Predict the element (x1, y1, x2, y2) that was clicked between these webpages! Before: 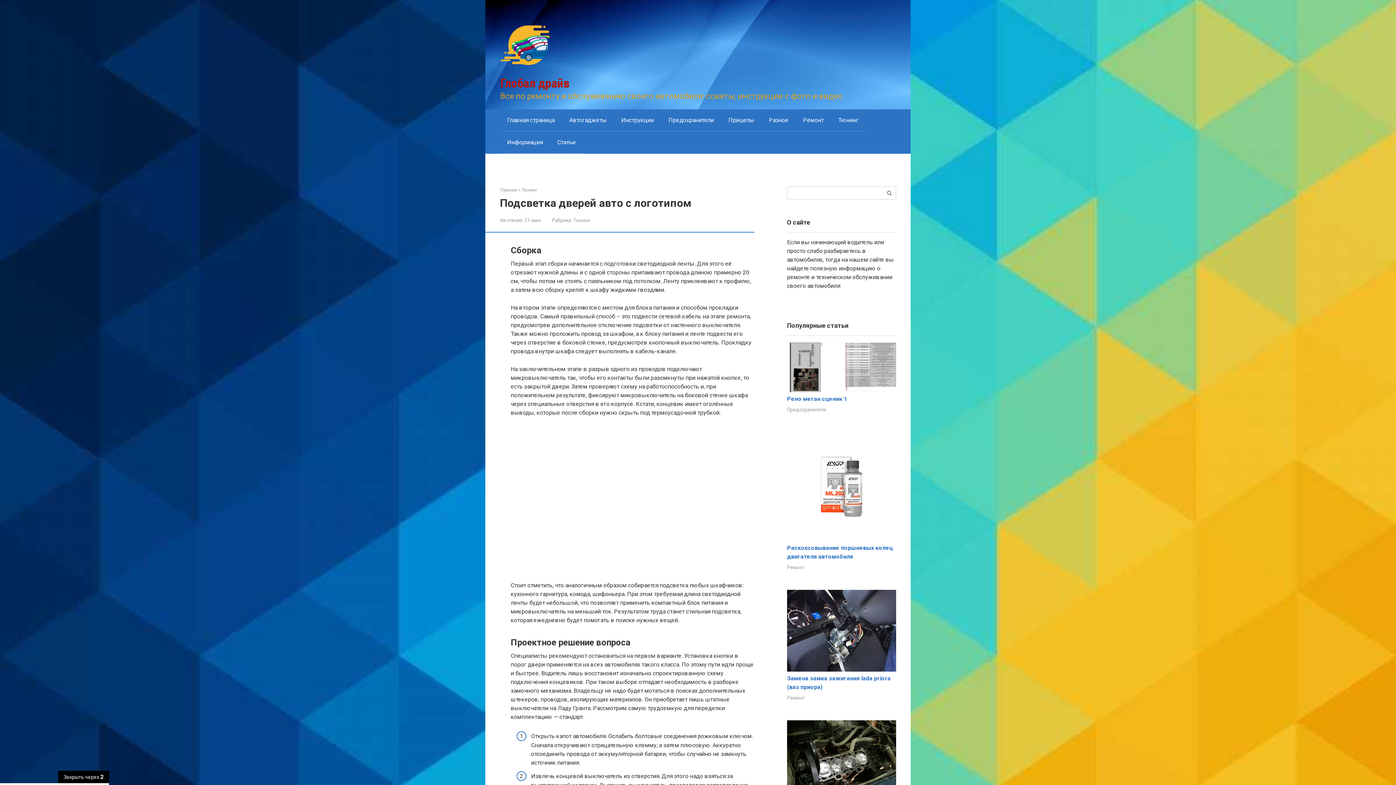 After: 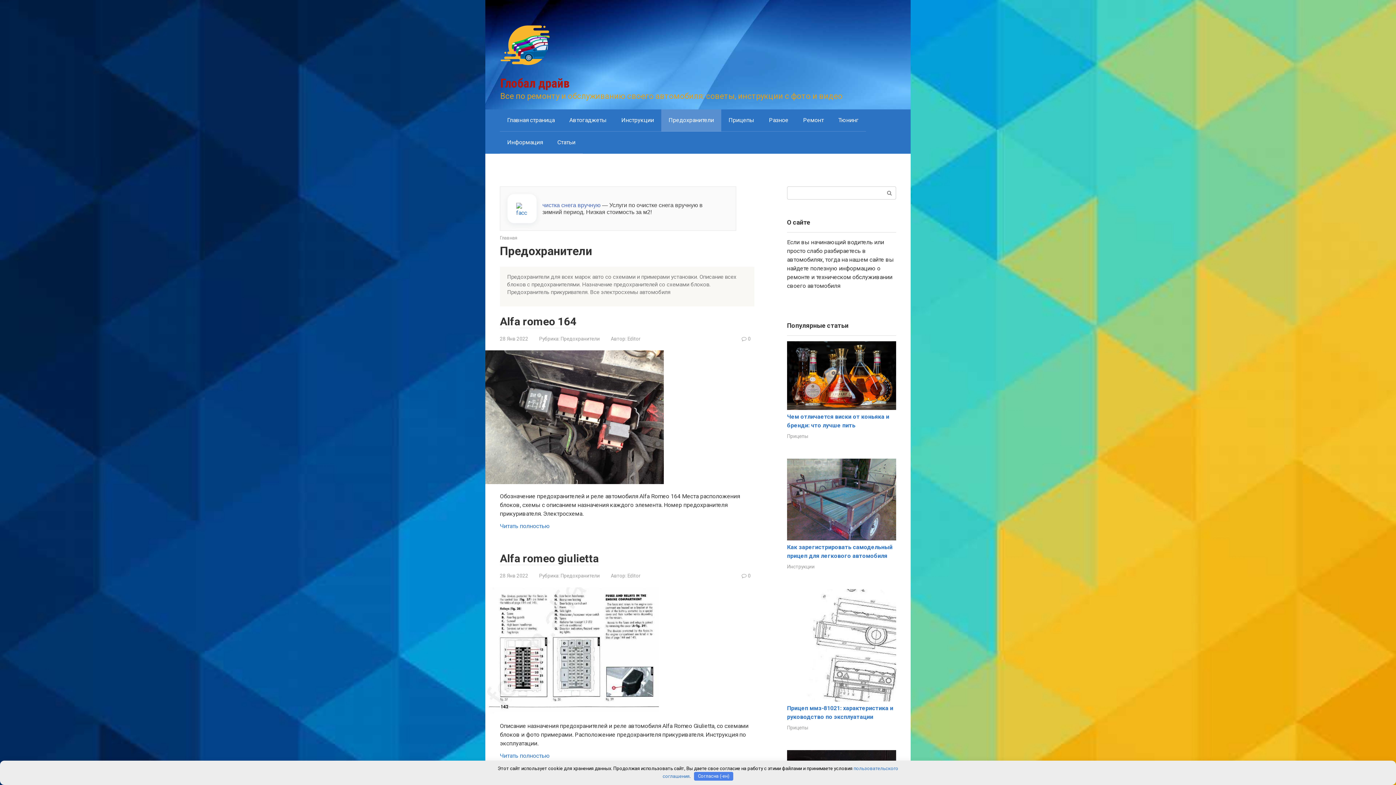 Action: bbox: (661, 109, 721, 131) label: Предохранители